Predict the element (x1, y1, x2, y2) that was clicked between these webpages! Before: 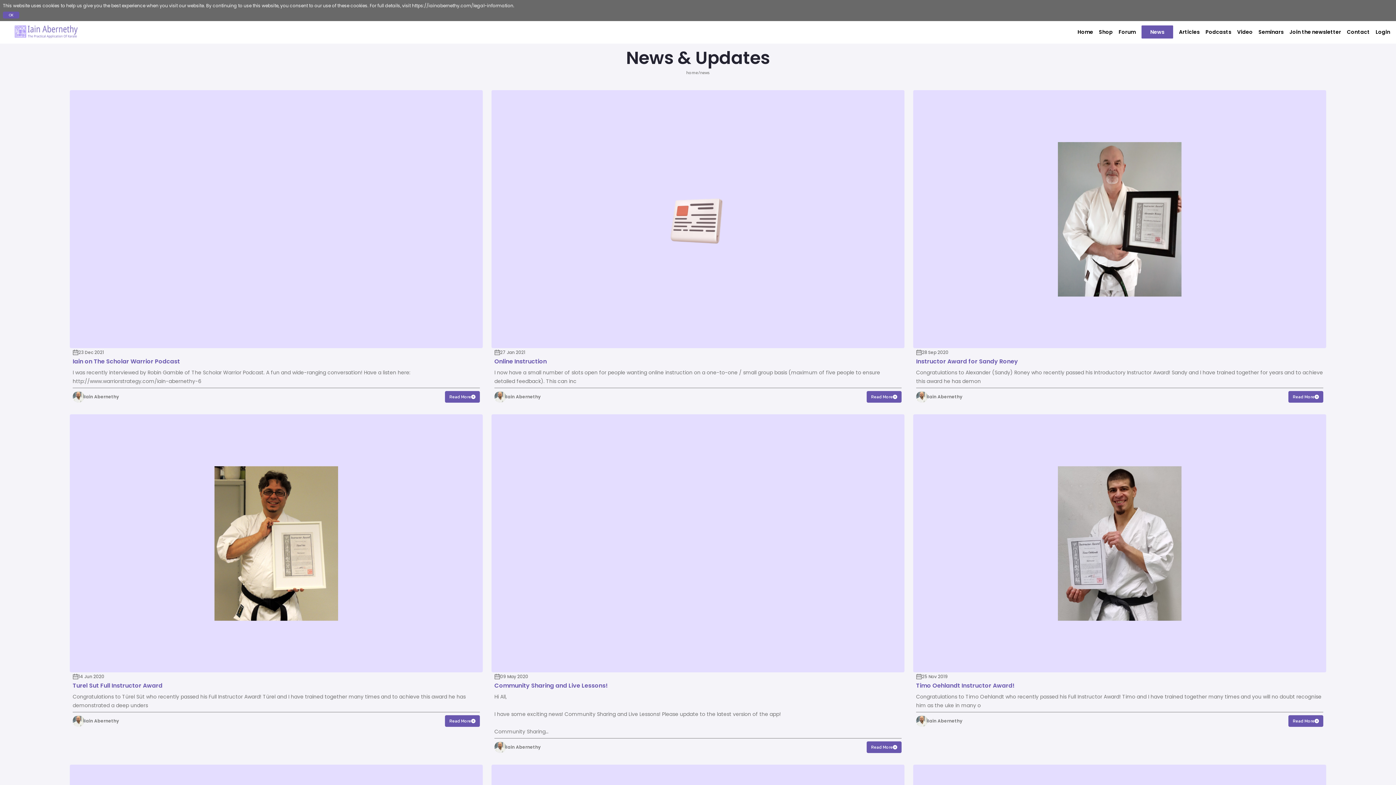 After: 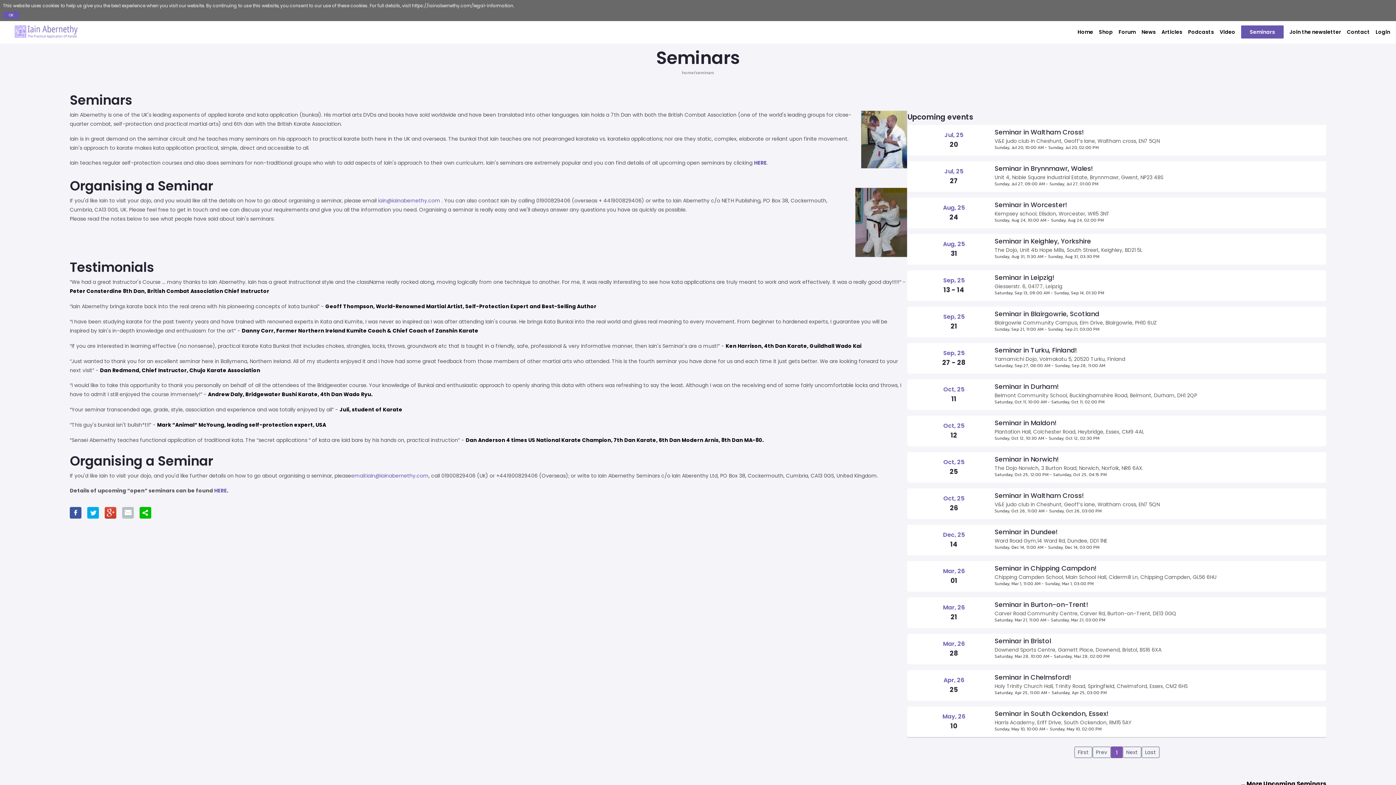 Action: bbox: (1258, 28, 1284, 35) label: Seminars